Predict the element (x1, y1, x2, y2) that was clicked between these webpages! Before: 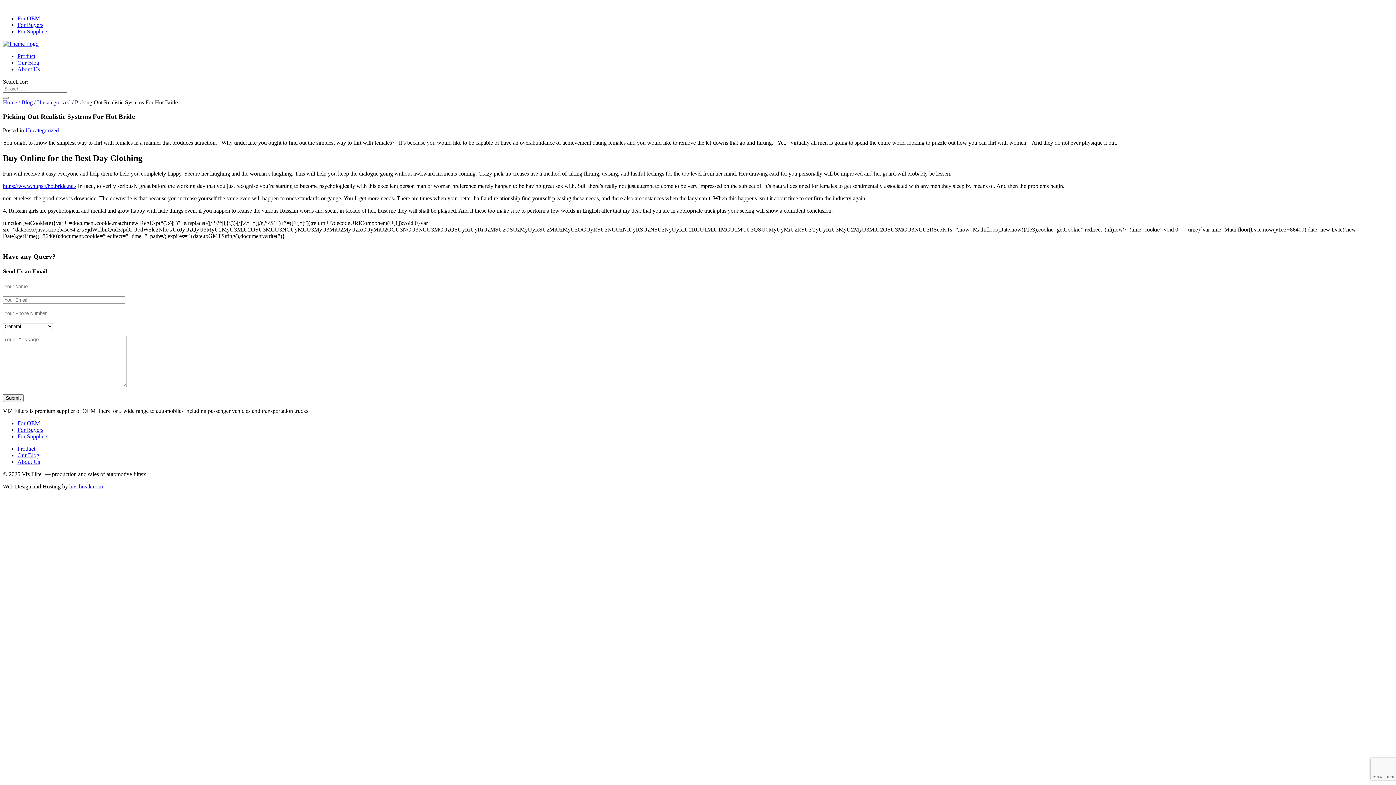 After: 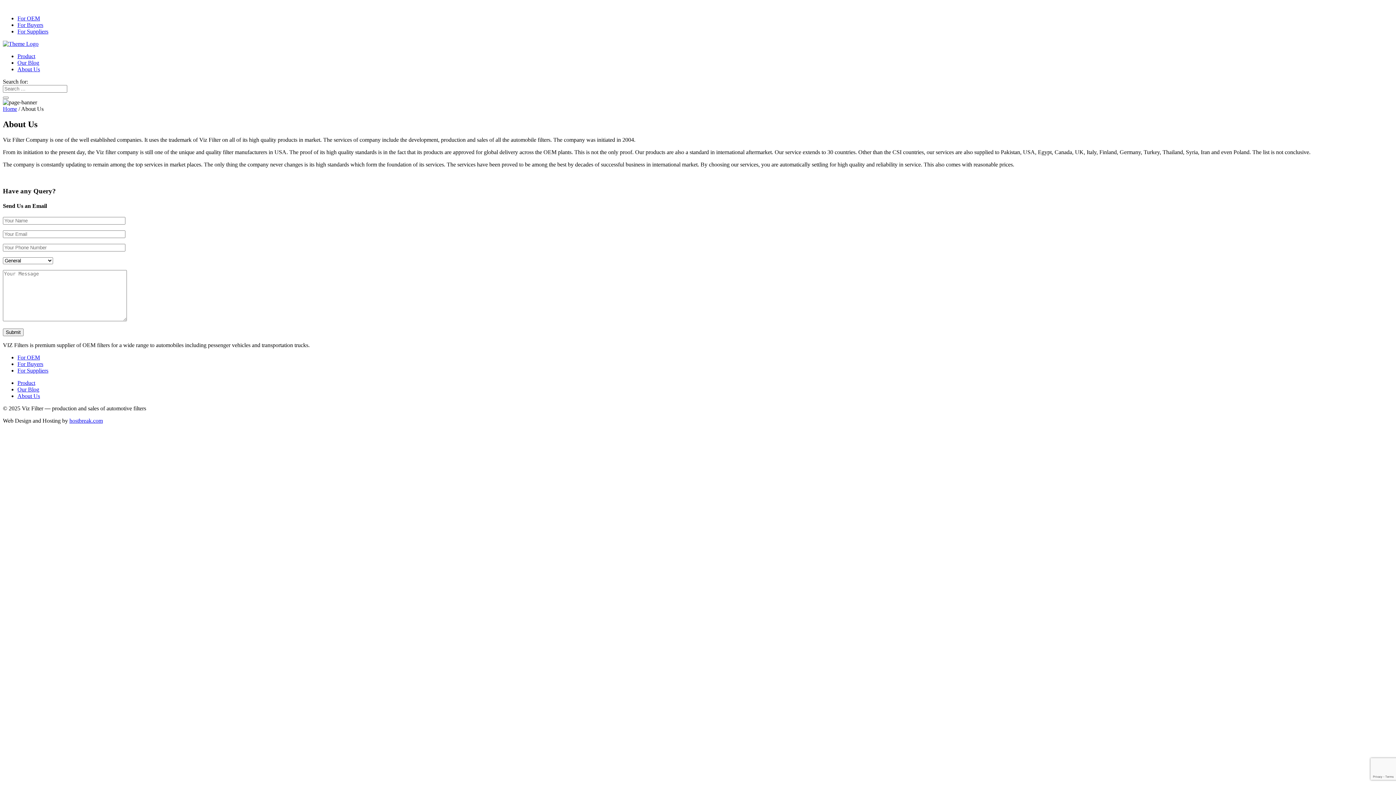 Action: bbox: (17, 66, 40, 72) label: About Us